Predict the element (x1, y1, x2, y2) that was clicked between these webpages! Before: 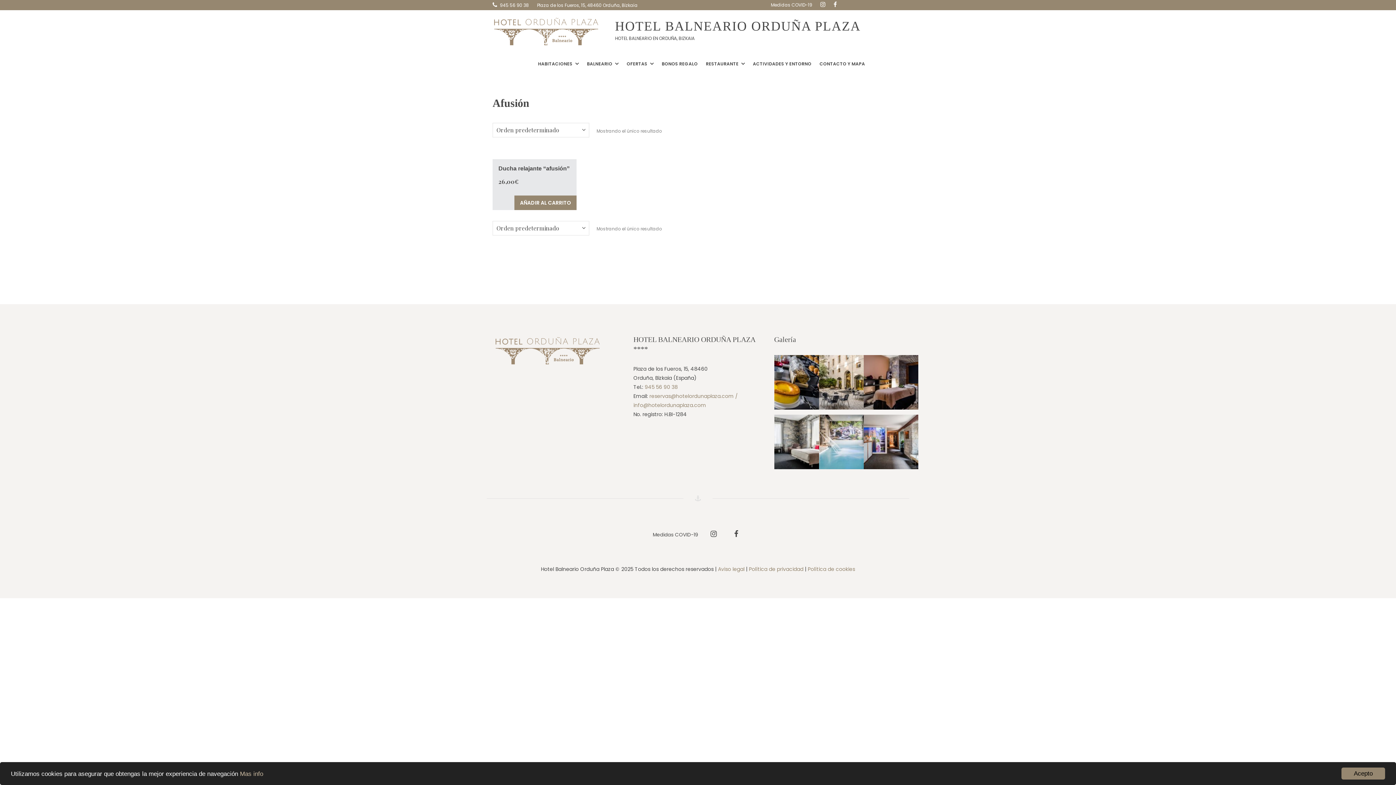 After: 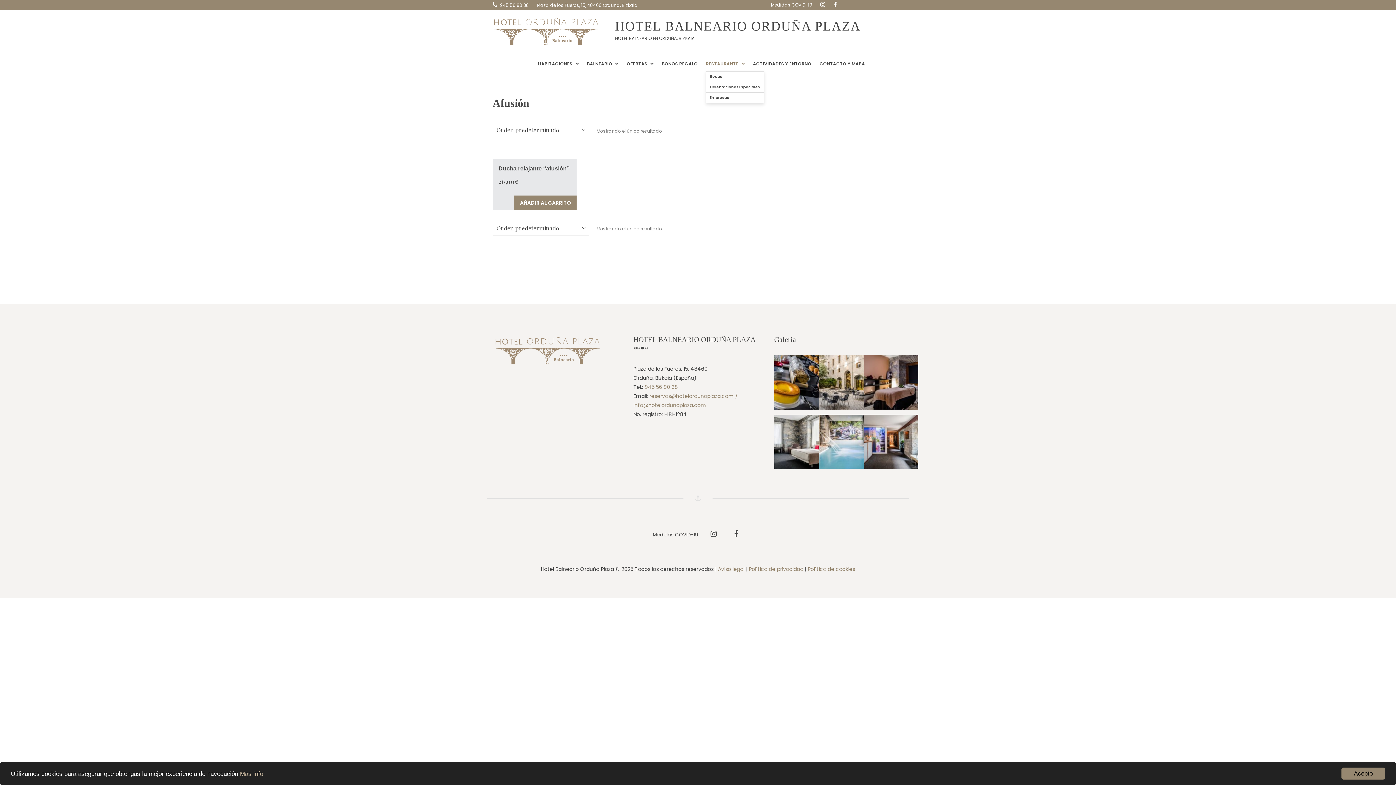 Action: bbox: (706, 60, 745, 67) label: RESTAURANTE